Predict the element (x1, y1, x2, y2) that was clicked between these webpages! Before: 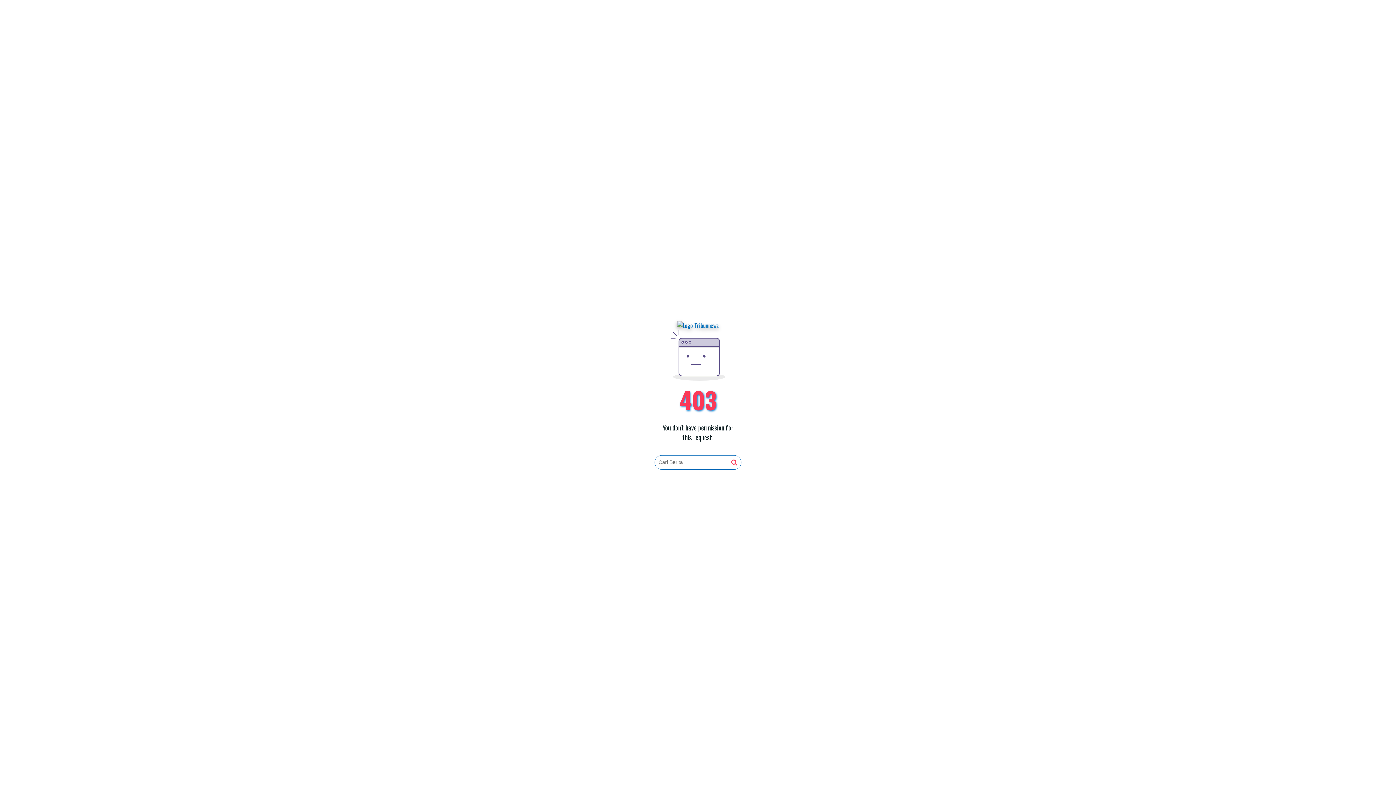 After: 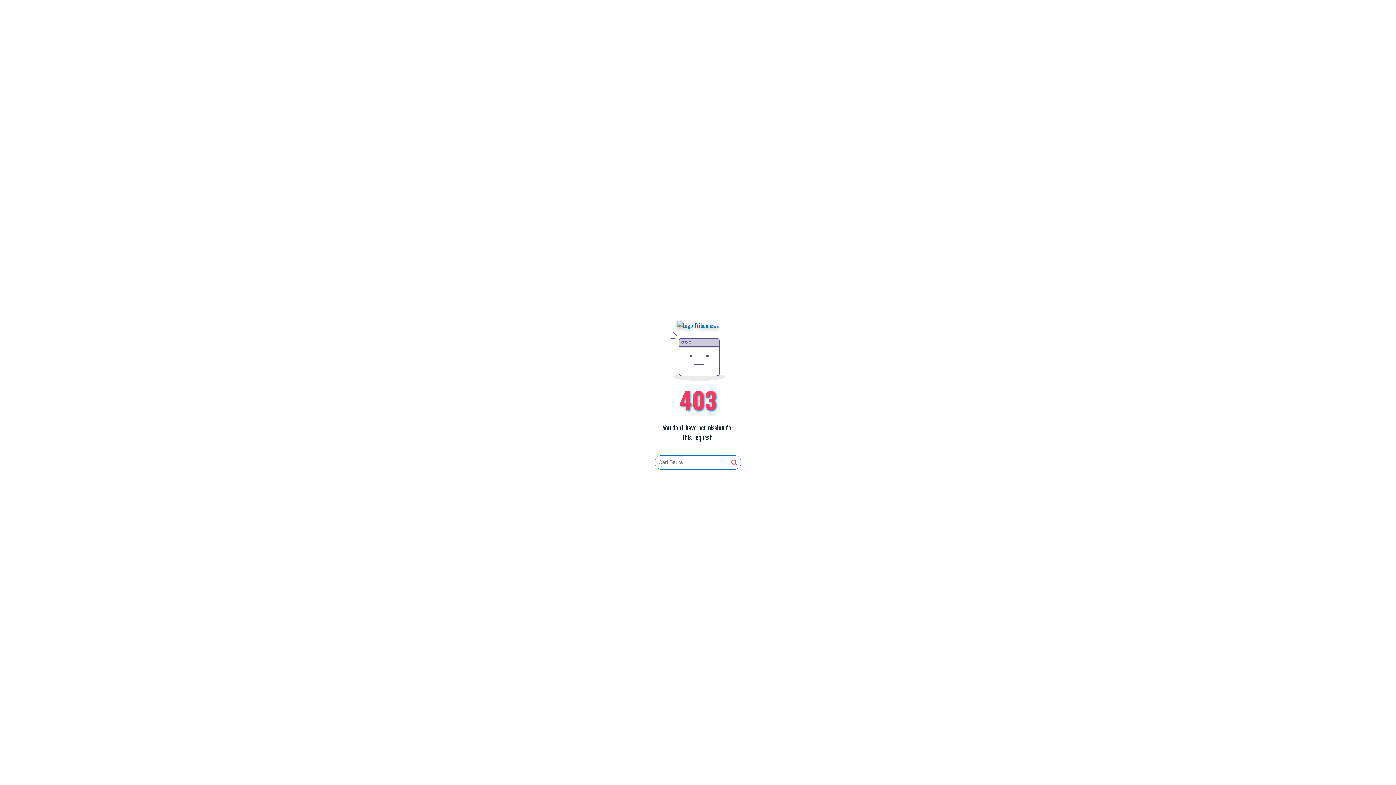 Action: bbox: (677, 321, 719, 330)